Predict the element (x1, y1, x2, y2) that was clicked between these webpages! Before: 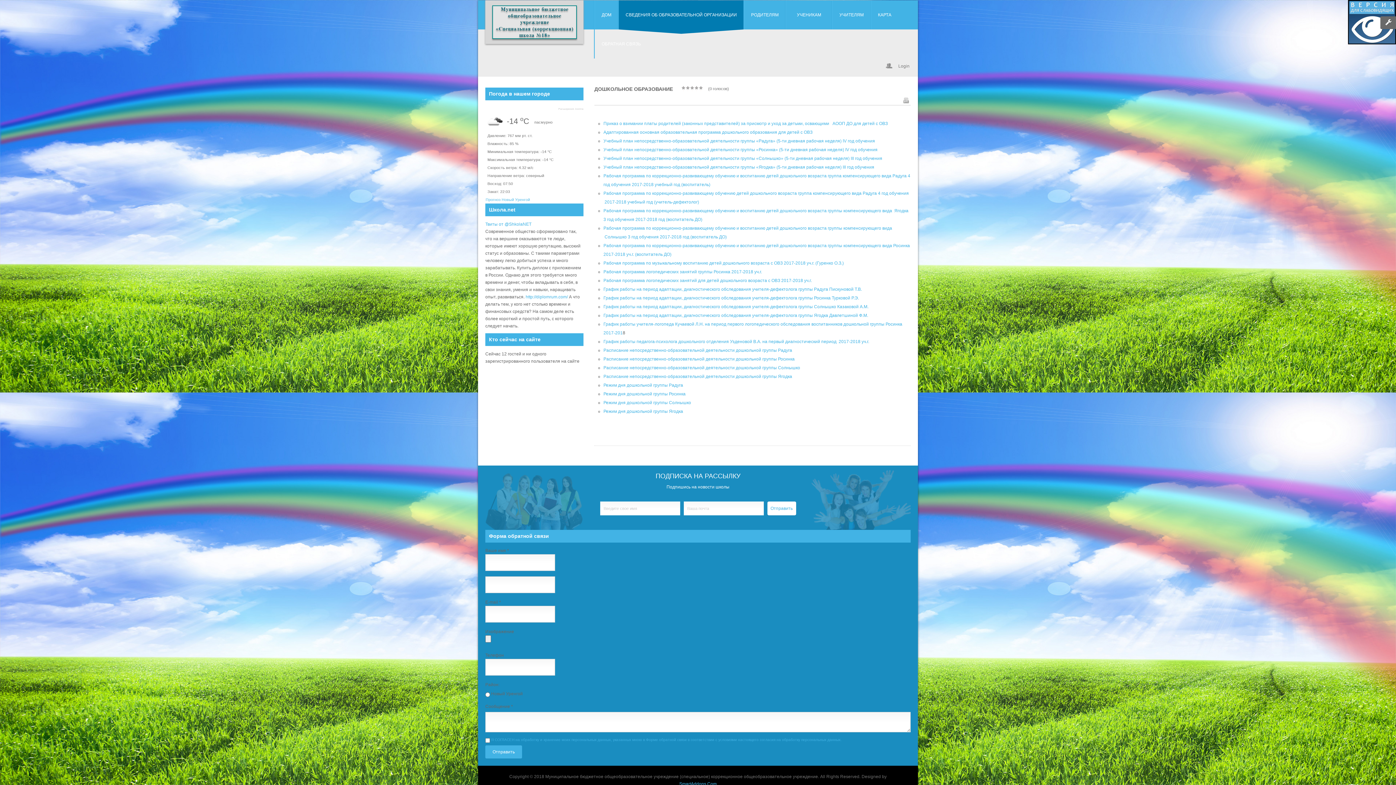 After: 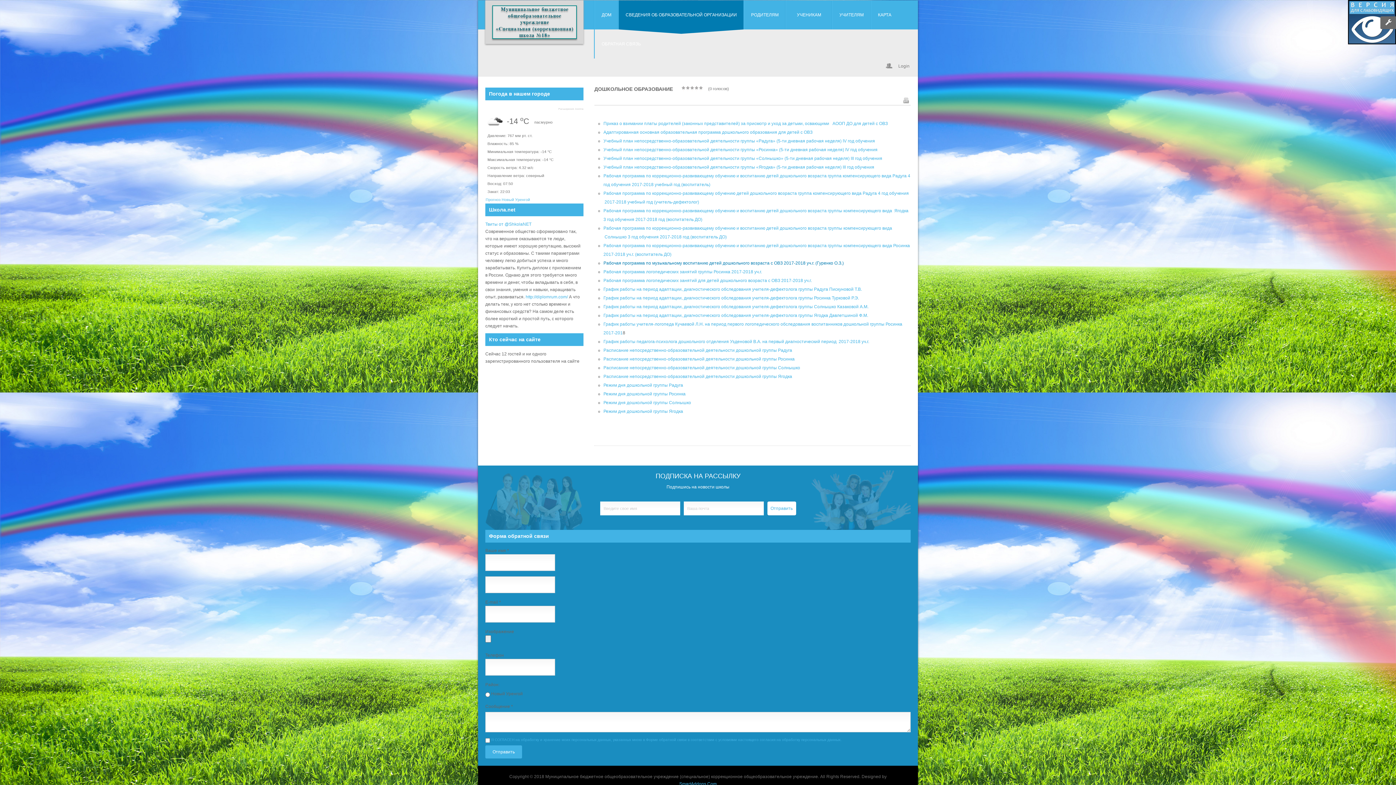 Action: bbox: (603, 260, 844, 265) label: Рабочая программа по музыкальному воспитанию детей дошкольного возраста с ОВЗ 2017-2018 уч.г. (Гуренко О.З.)